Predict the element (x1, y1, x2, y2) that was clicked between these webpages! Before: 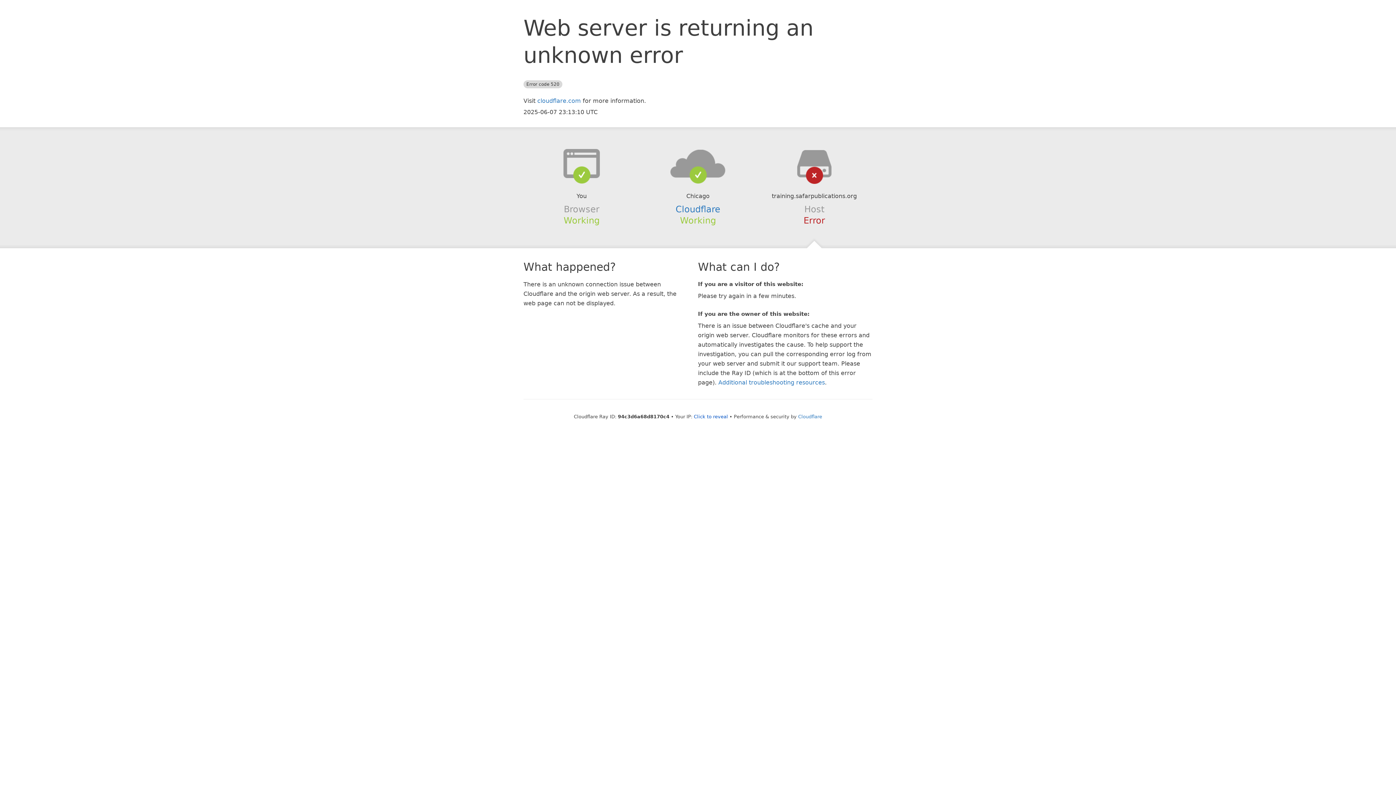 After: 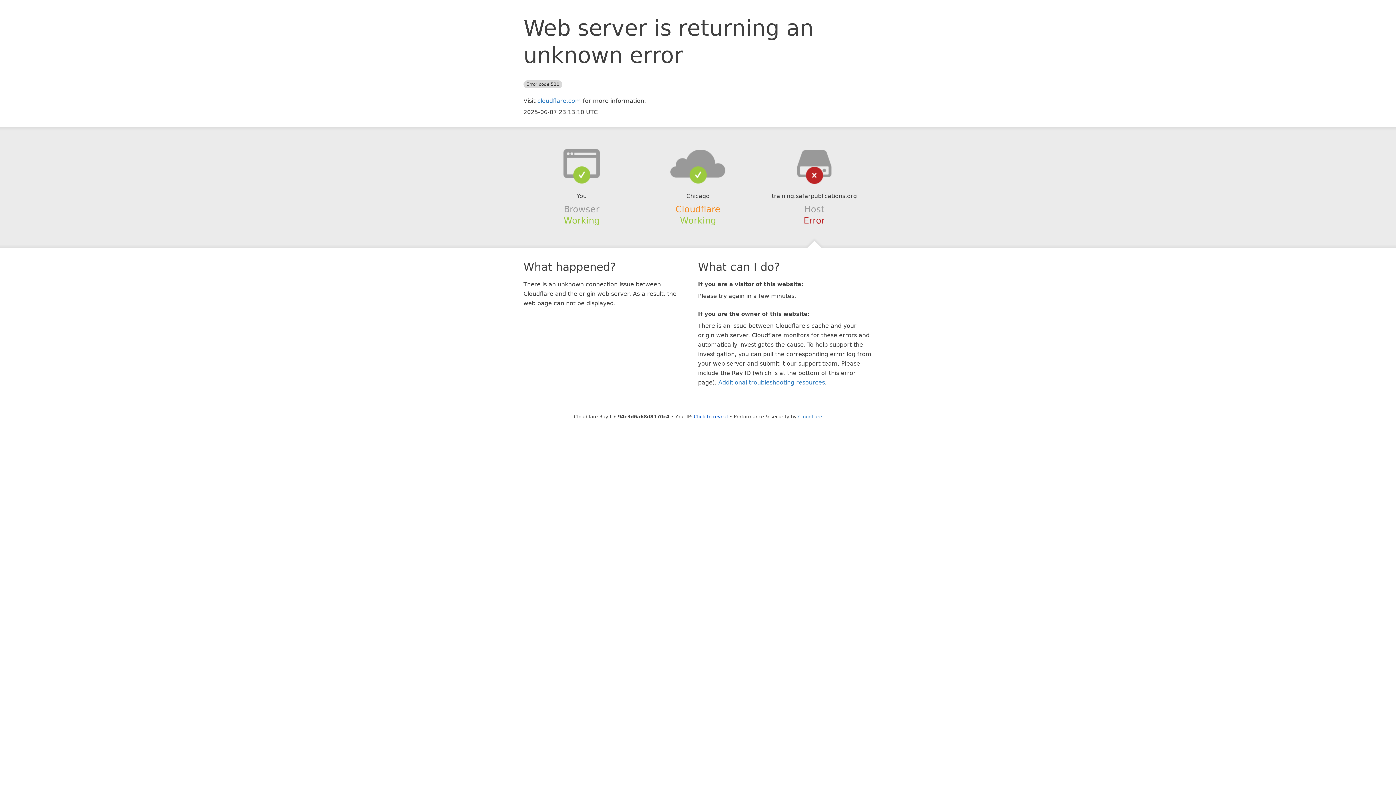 Action: bbox: (675, 204, 720, 214) label: Cloudflare